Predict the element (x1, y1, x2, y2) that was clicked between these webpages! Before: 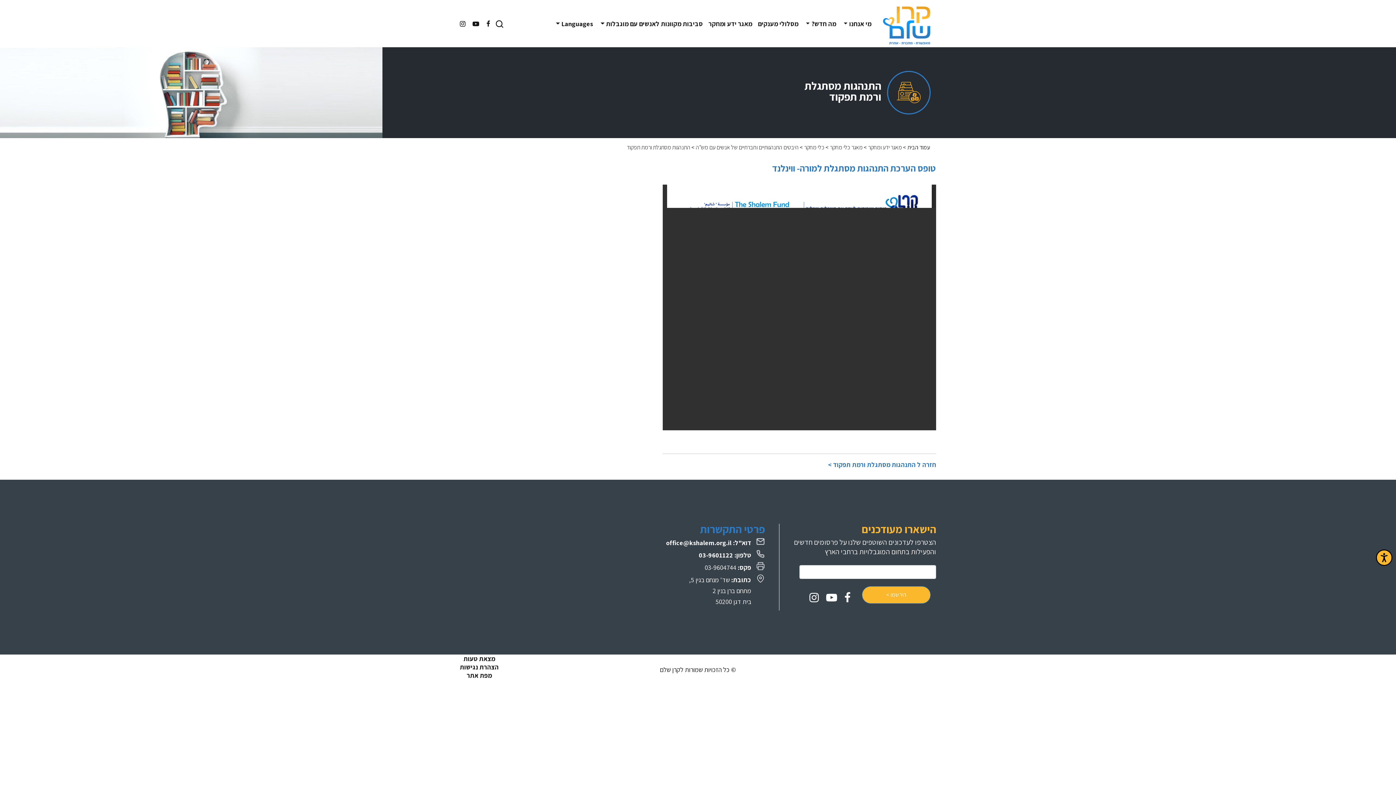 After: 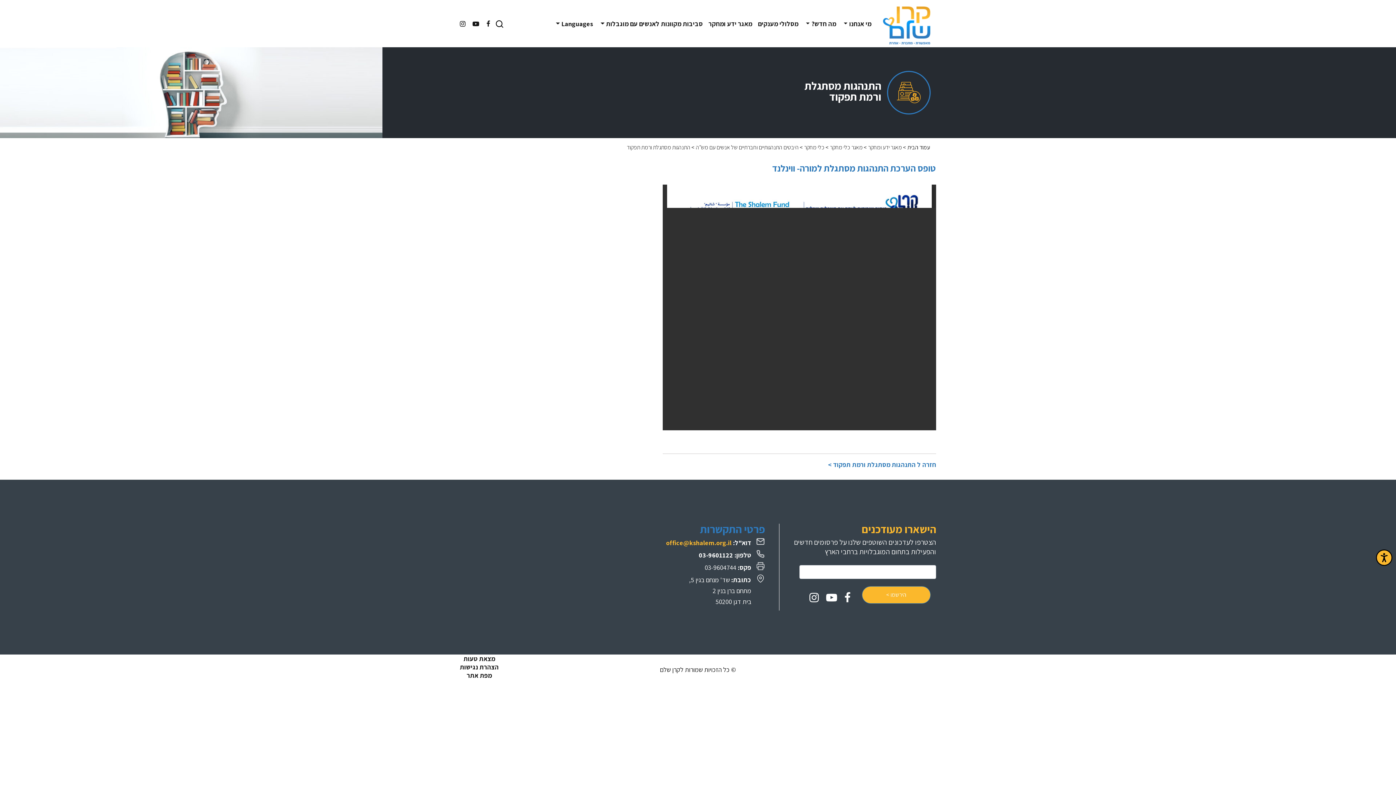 Action: label:  office@kshalem.org.il bbox: (666, 539, 733, 547)